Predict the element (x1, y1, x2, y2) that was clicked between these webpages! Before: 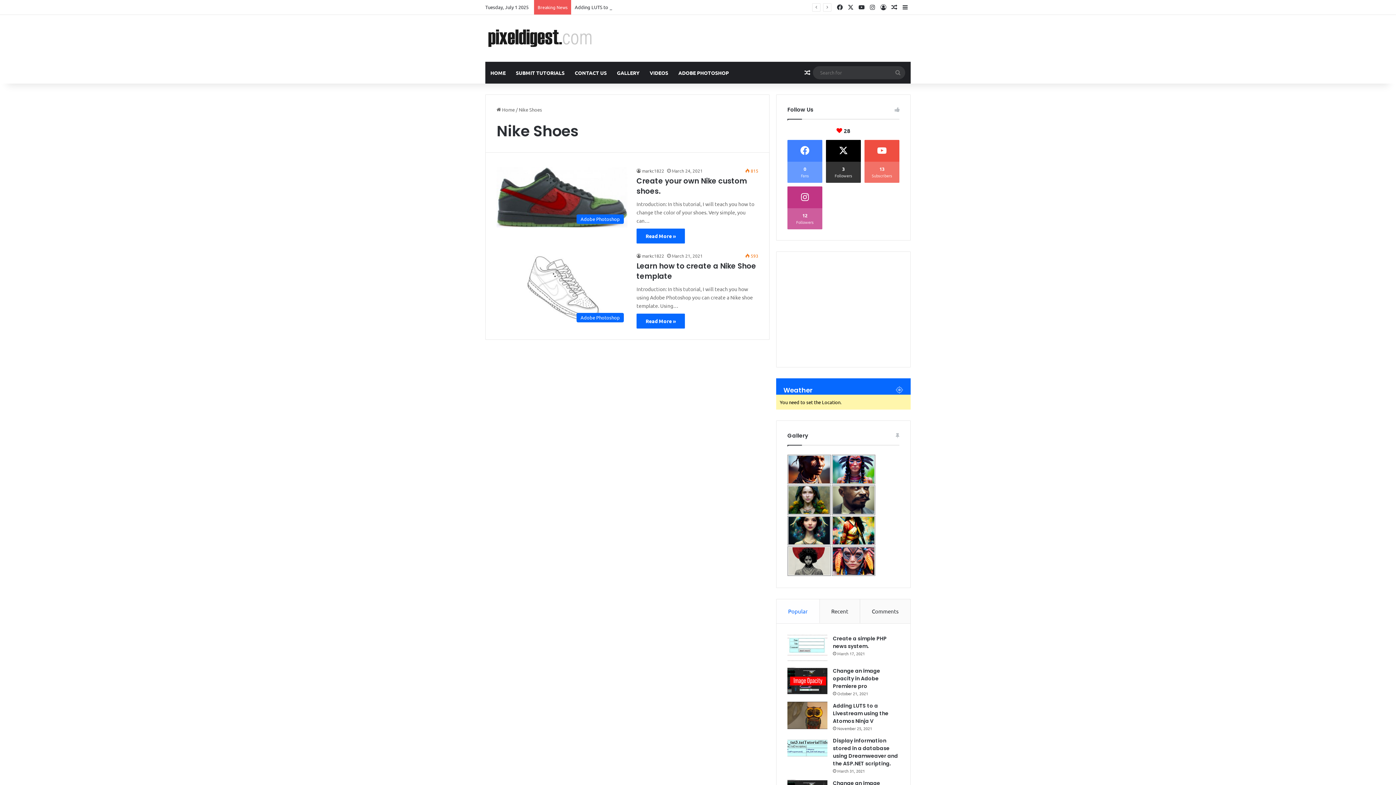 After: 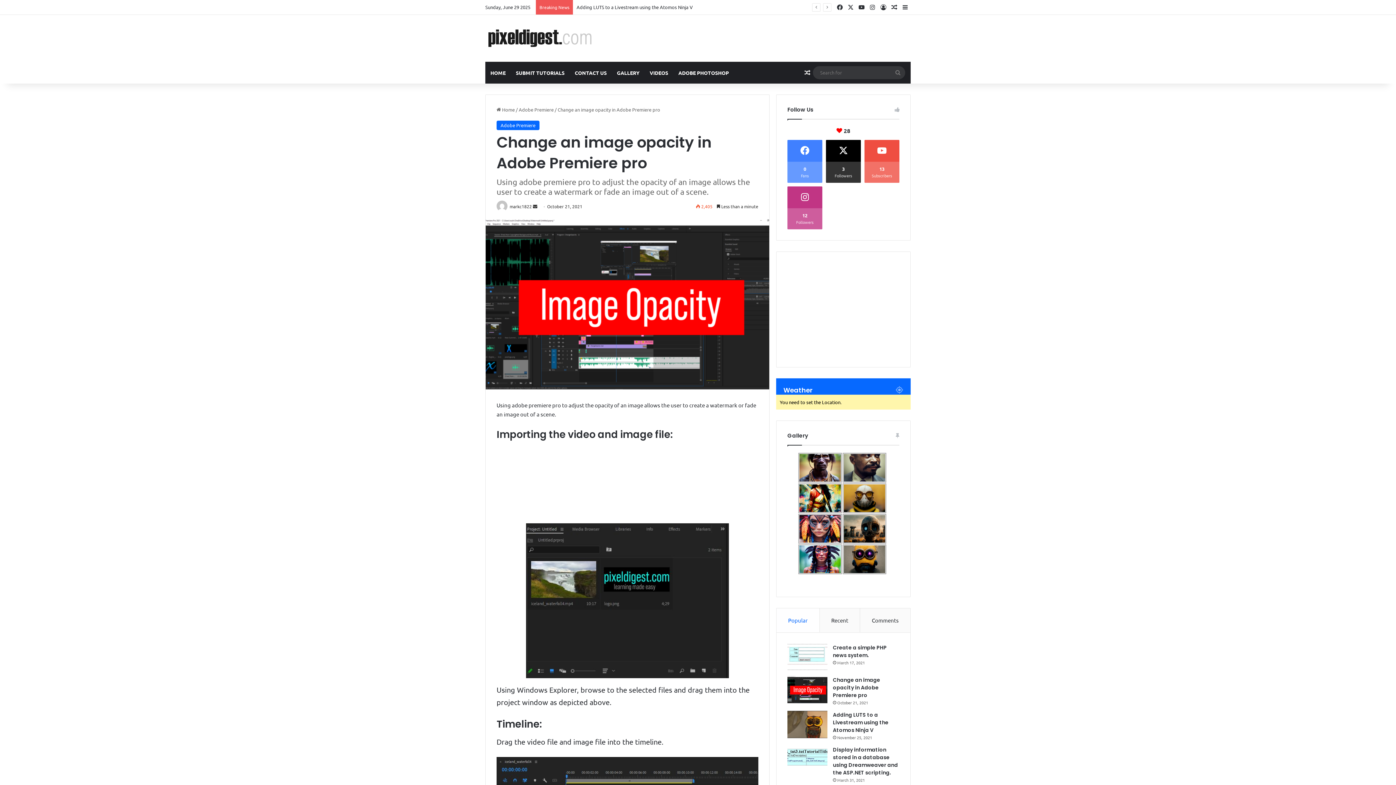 Action: bbox: (833, 667, 880, 690) label: Change an image opacity in Adobe Premiere pro